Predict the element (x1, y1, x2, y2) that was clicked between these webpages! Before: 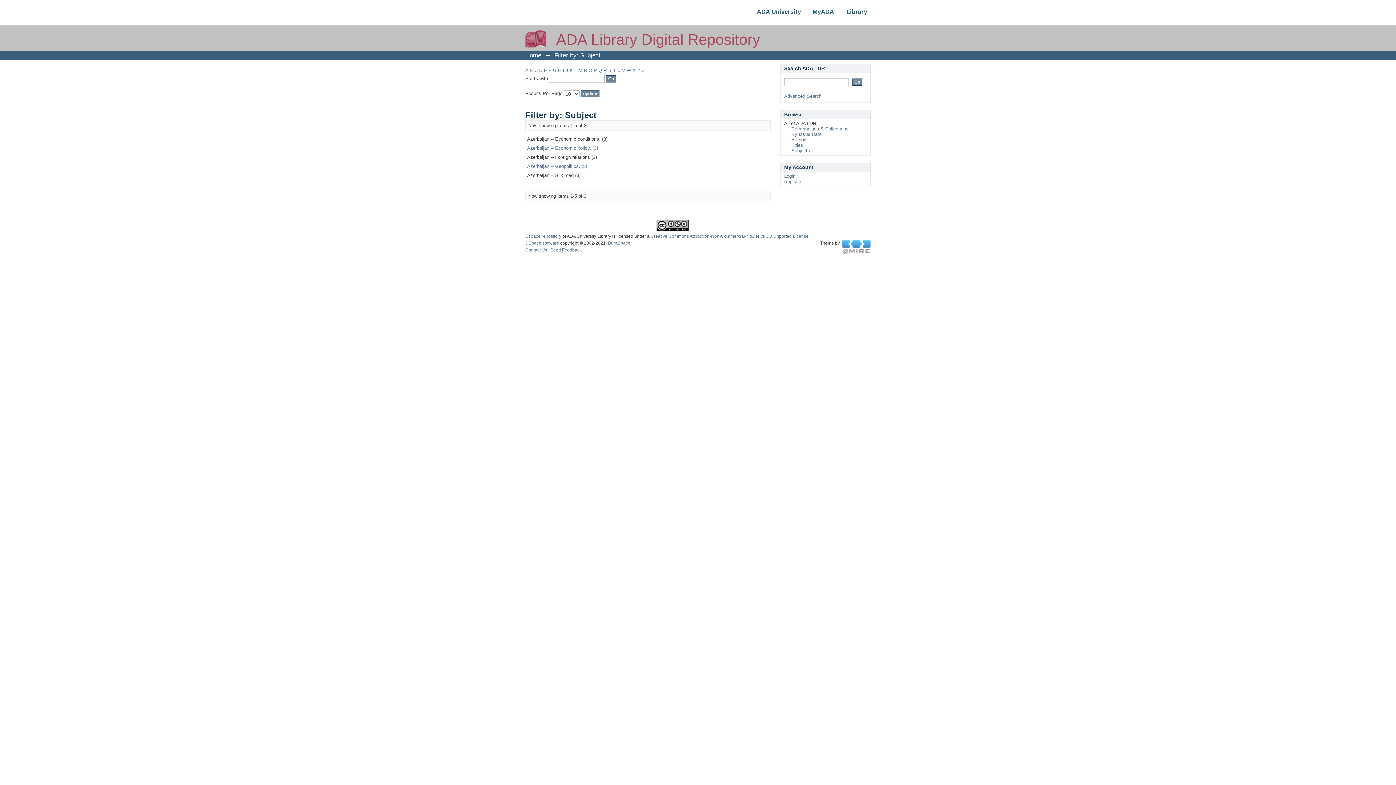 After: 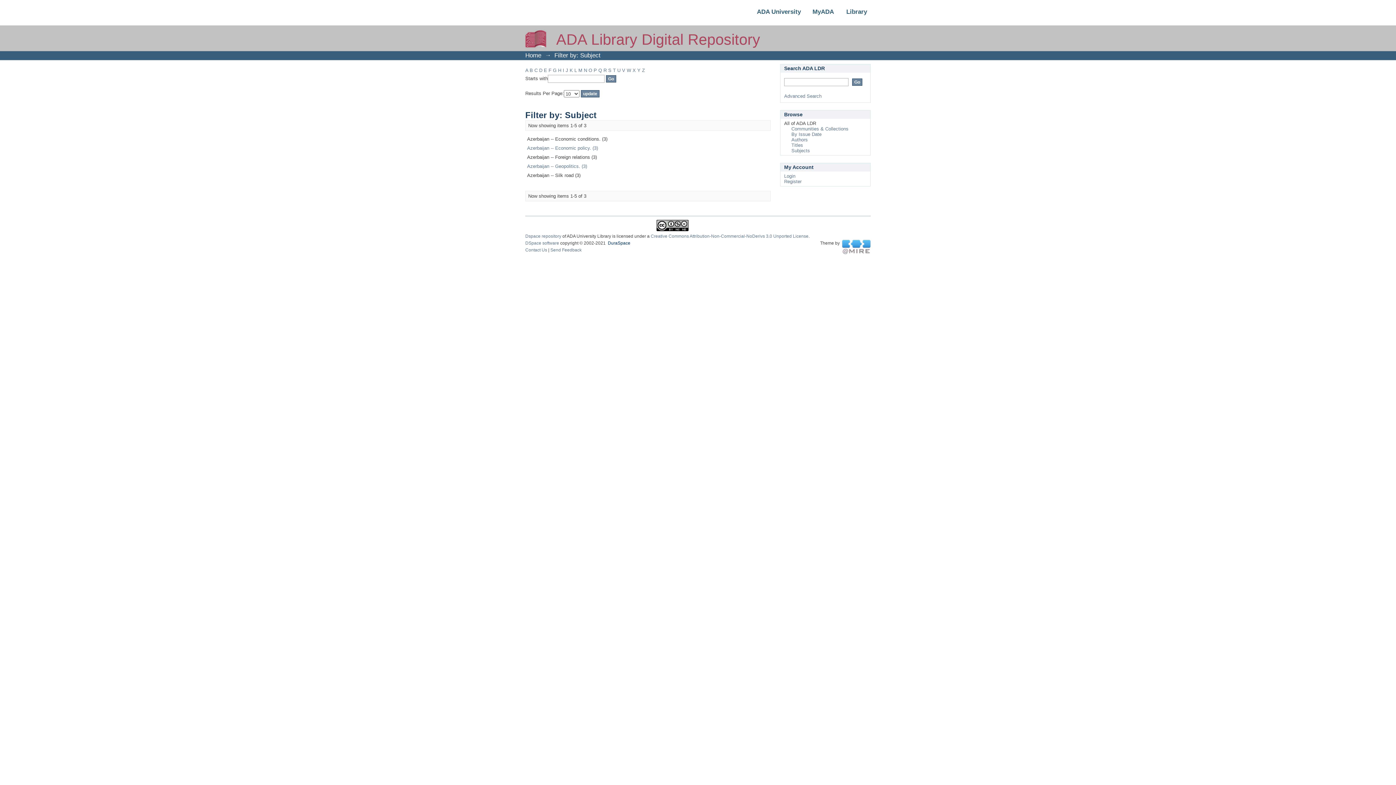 Action: label: DuraSpace bbox: (608, 240, 630, 245)